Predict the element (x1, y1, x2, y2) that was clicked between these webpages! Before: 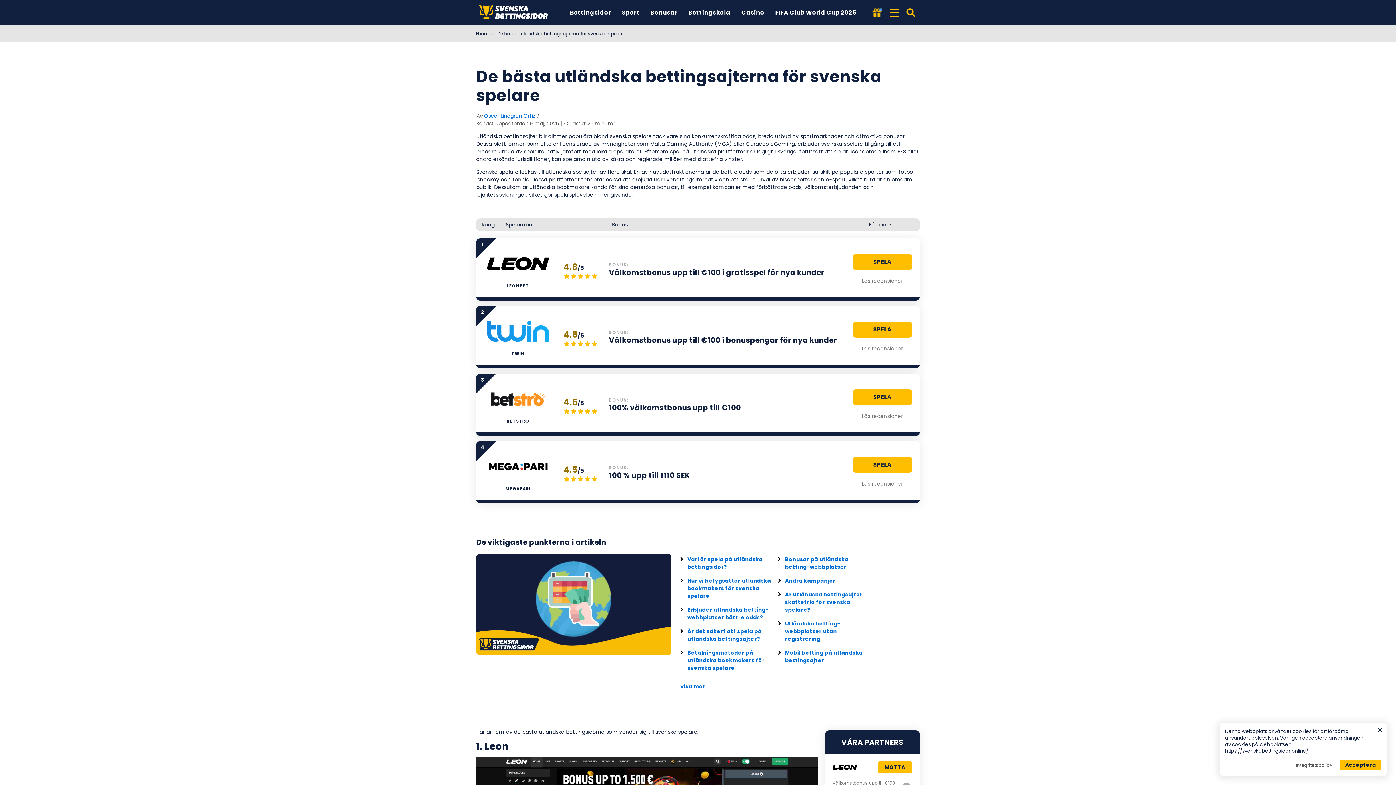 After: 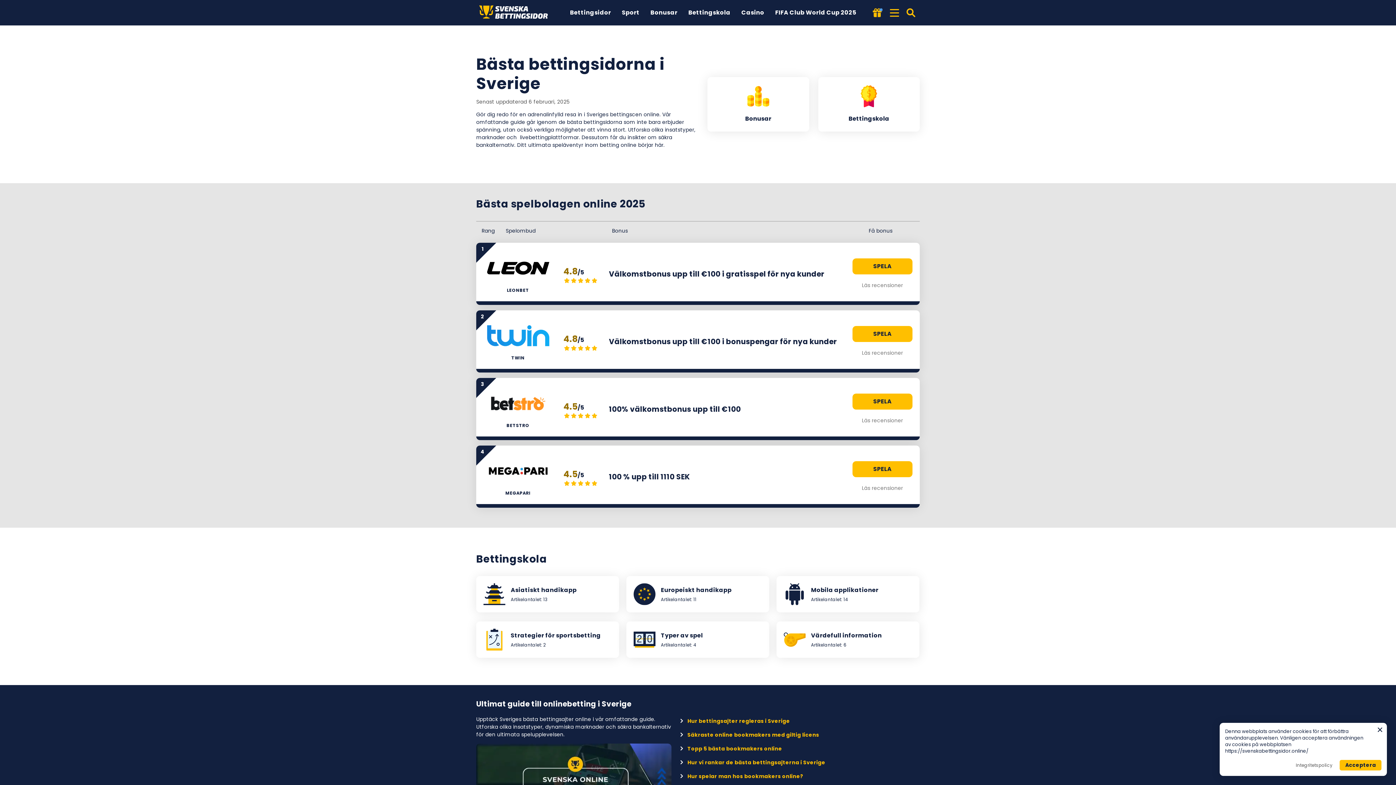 Action: bbox: (566, 0, 614, 25) label: Bettingsidor